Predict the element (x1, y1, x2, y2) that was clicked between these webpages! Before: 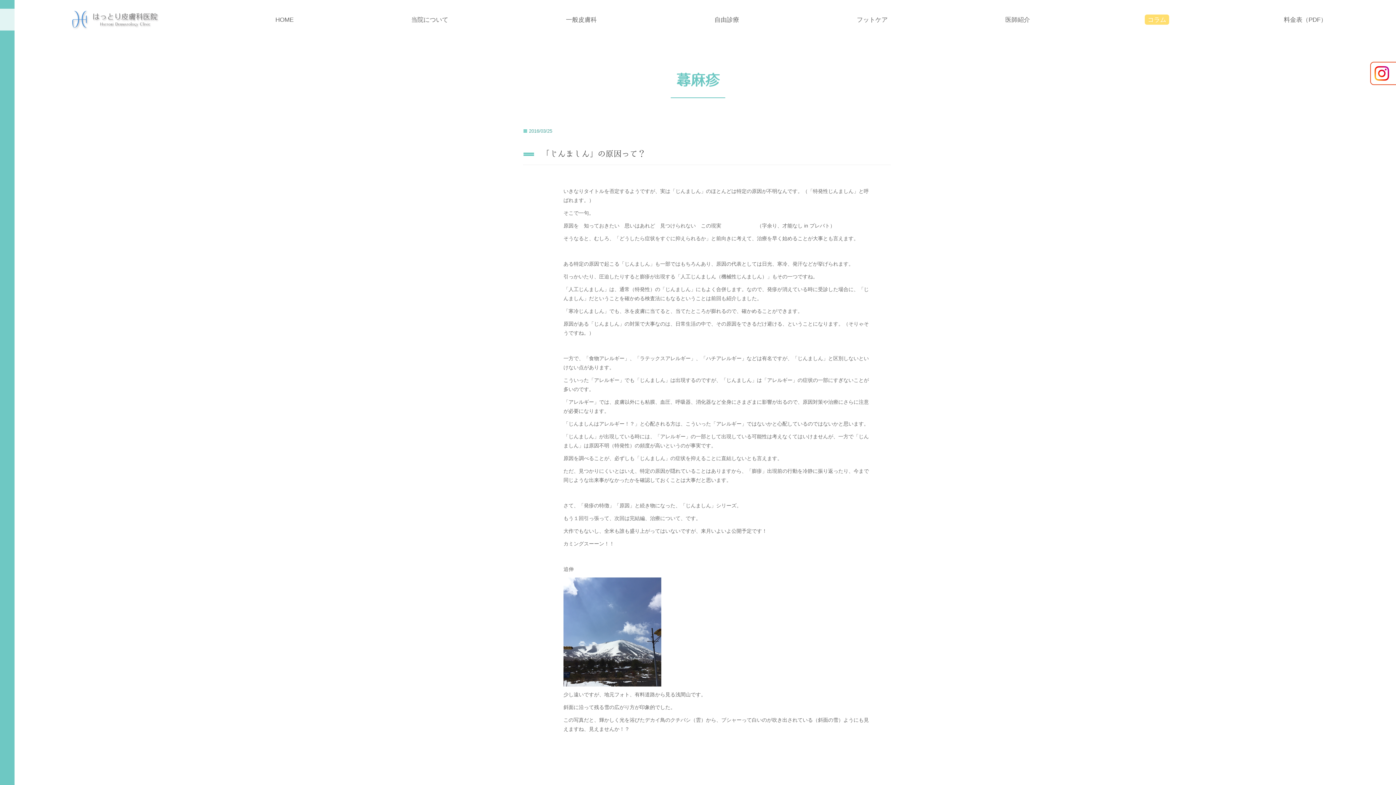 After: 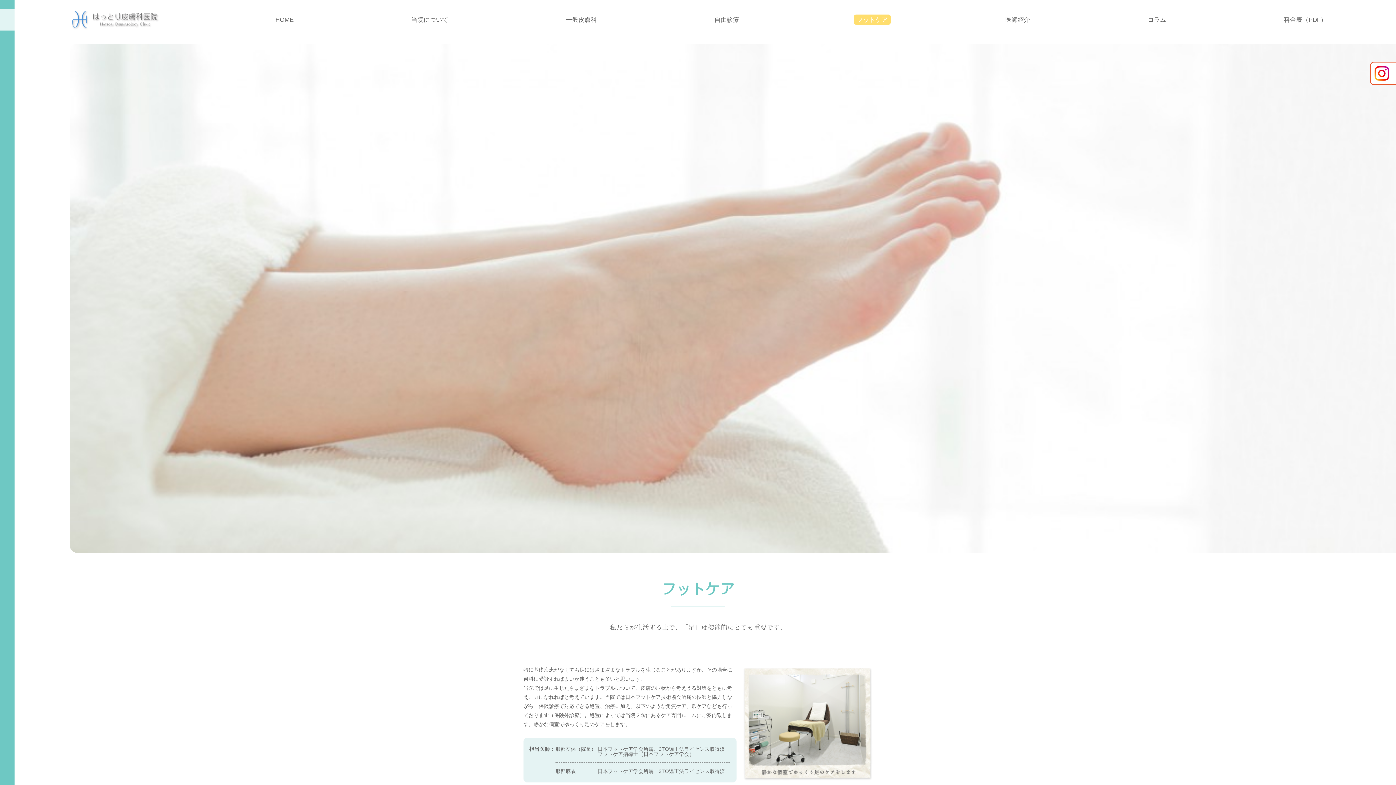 Action: bbox: (854, 14, 890, 24) label: フットケア